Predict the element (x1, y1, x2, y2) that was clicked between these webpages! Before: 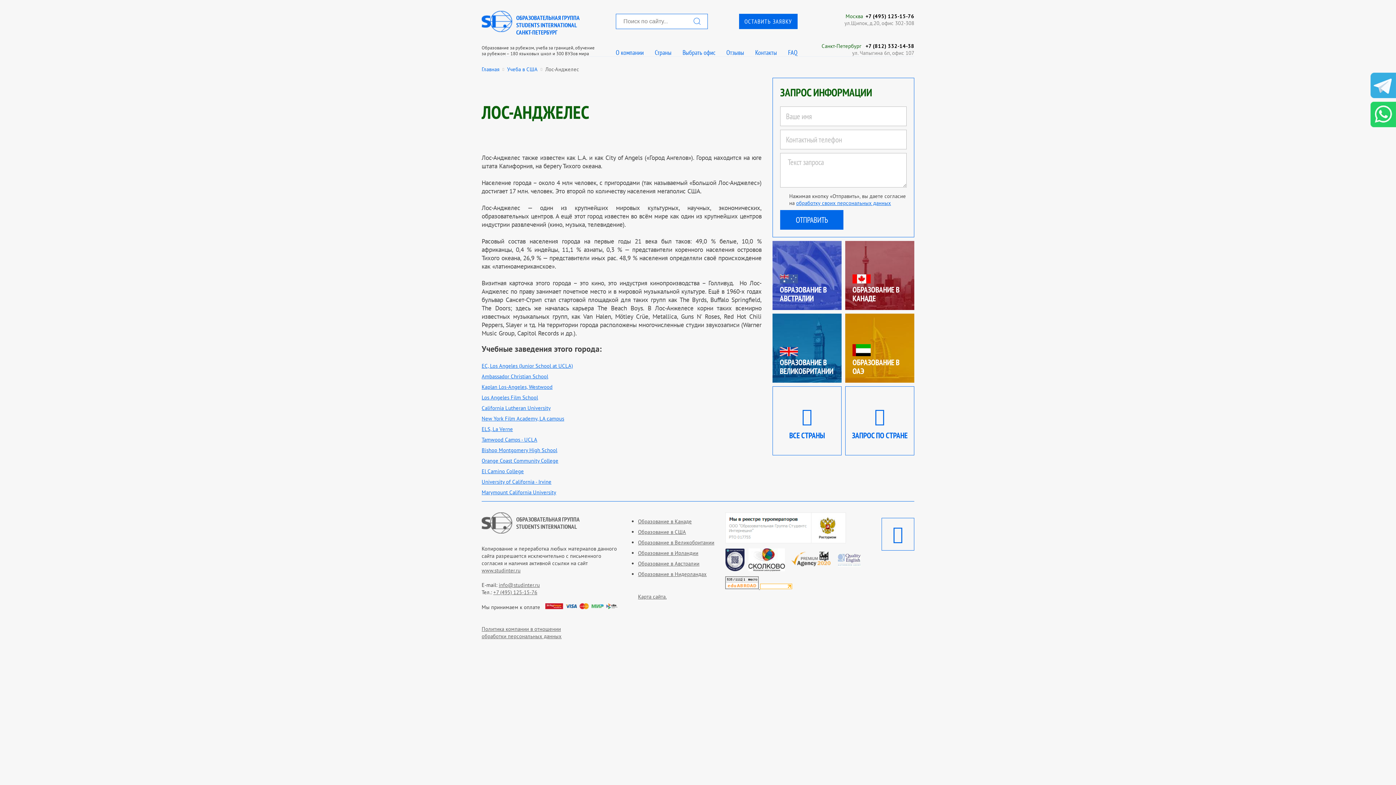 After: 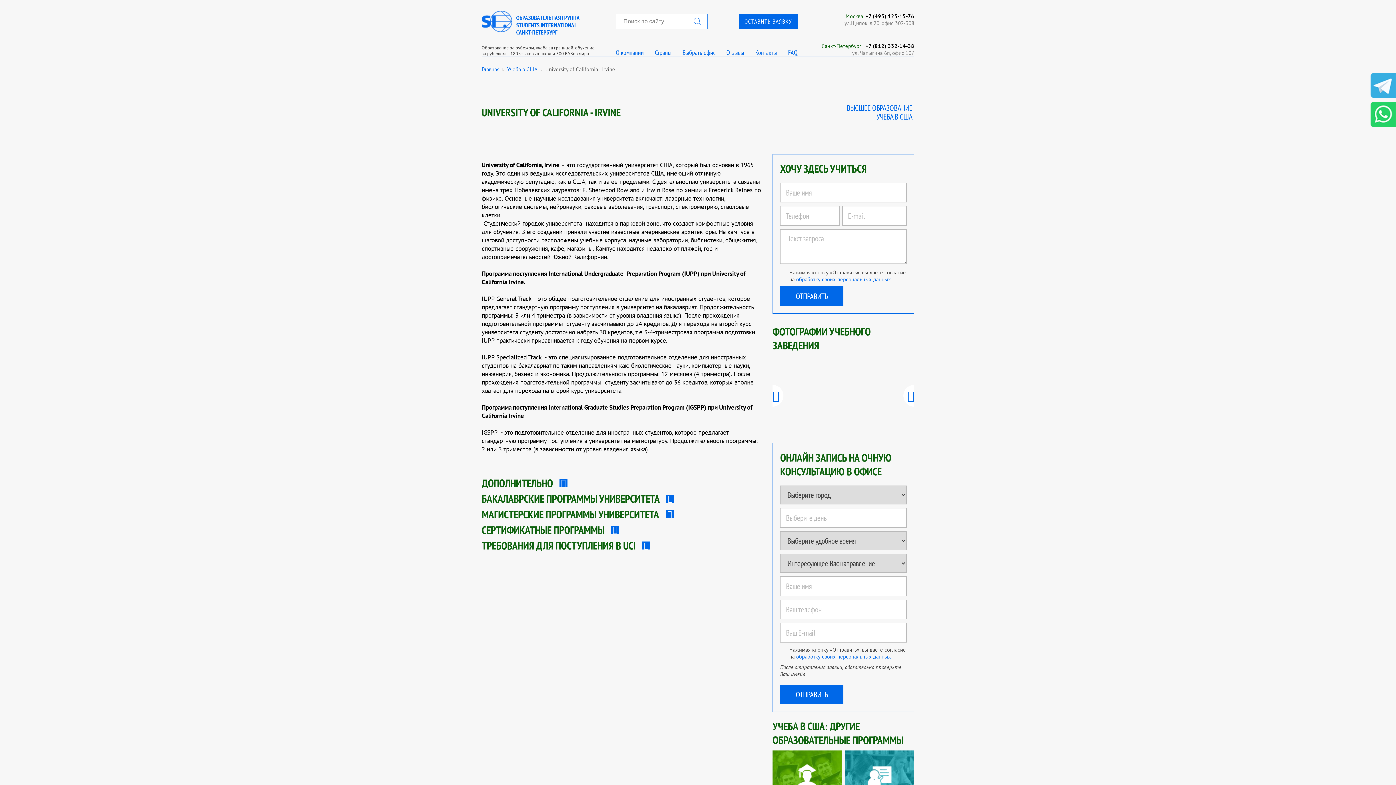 Action: bbox: (481, 478, 551, 485) label: University of California - Irvine